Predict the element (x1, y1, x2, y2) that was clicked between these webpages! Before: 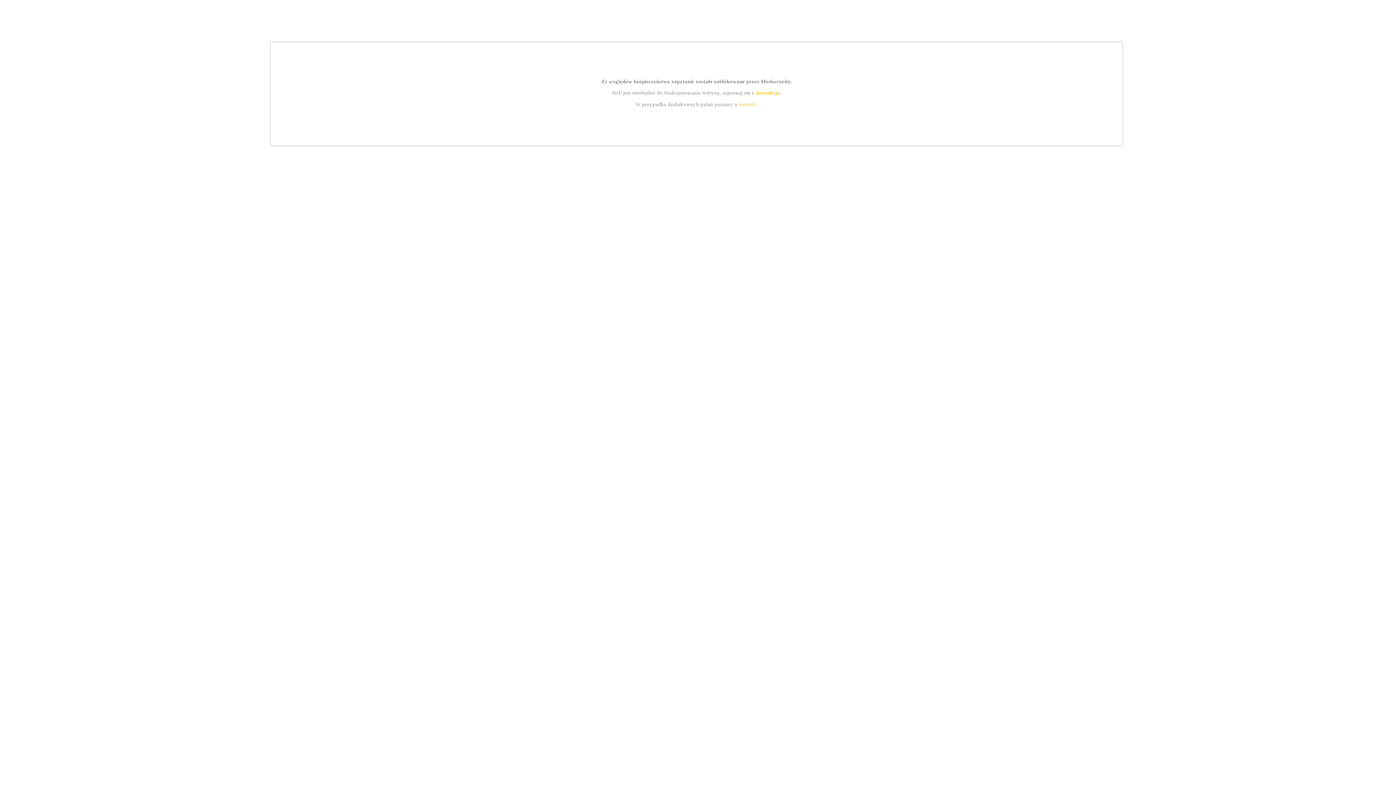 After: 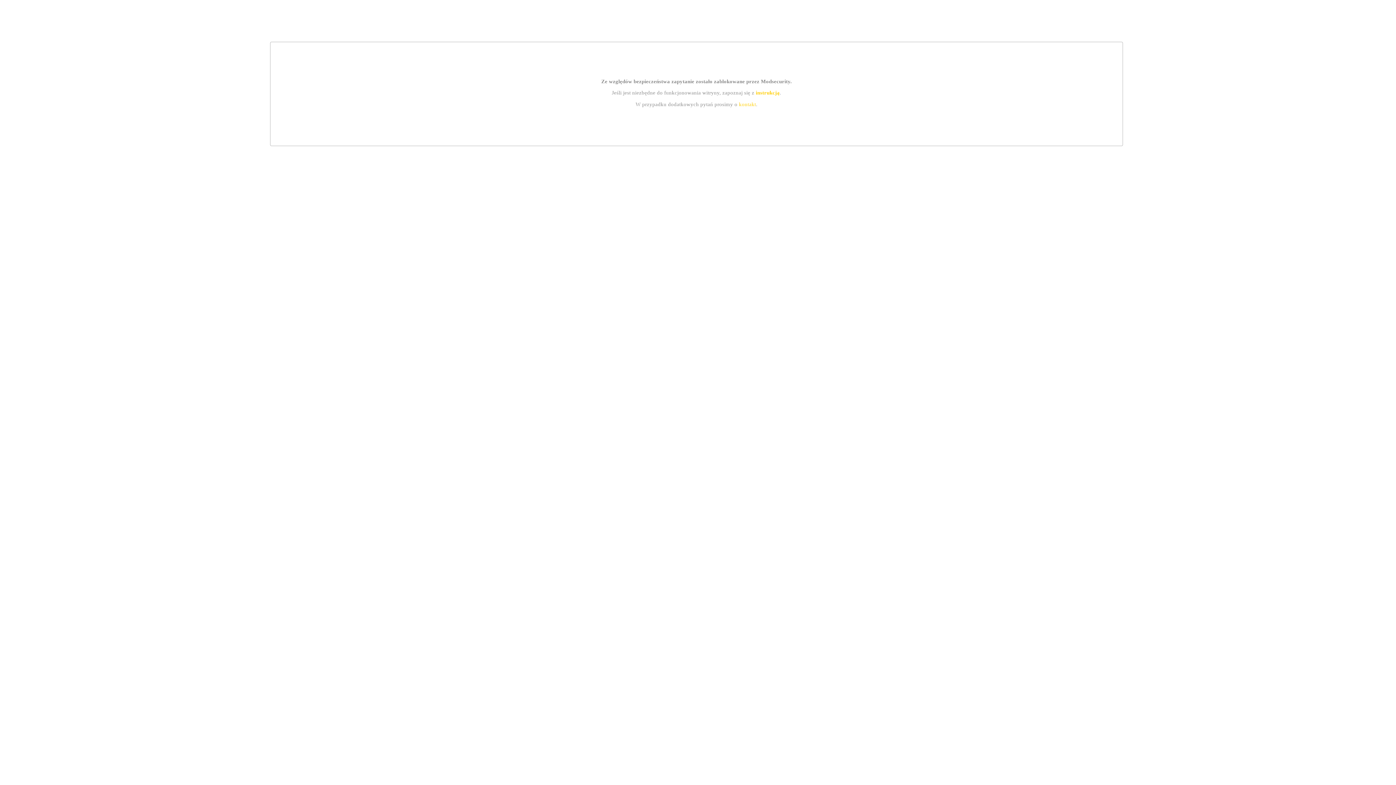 Action: label: kontakt bbox: (739, 101, 756, 107)